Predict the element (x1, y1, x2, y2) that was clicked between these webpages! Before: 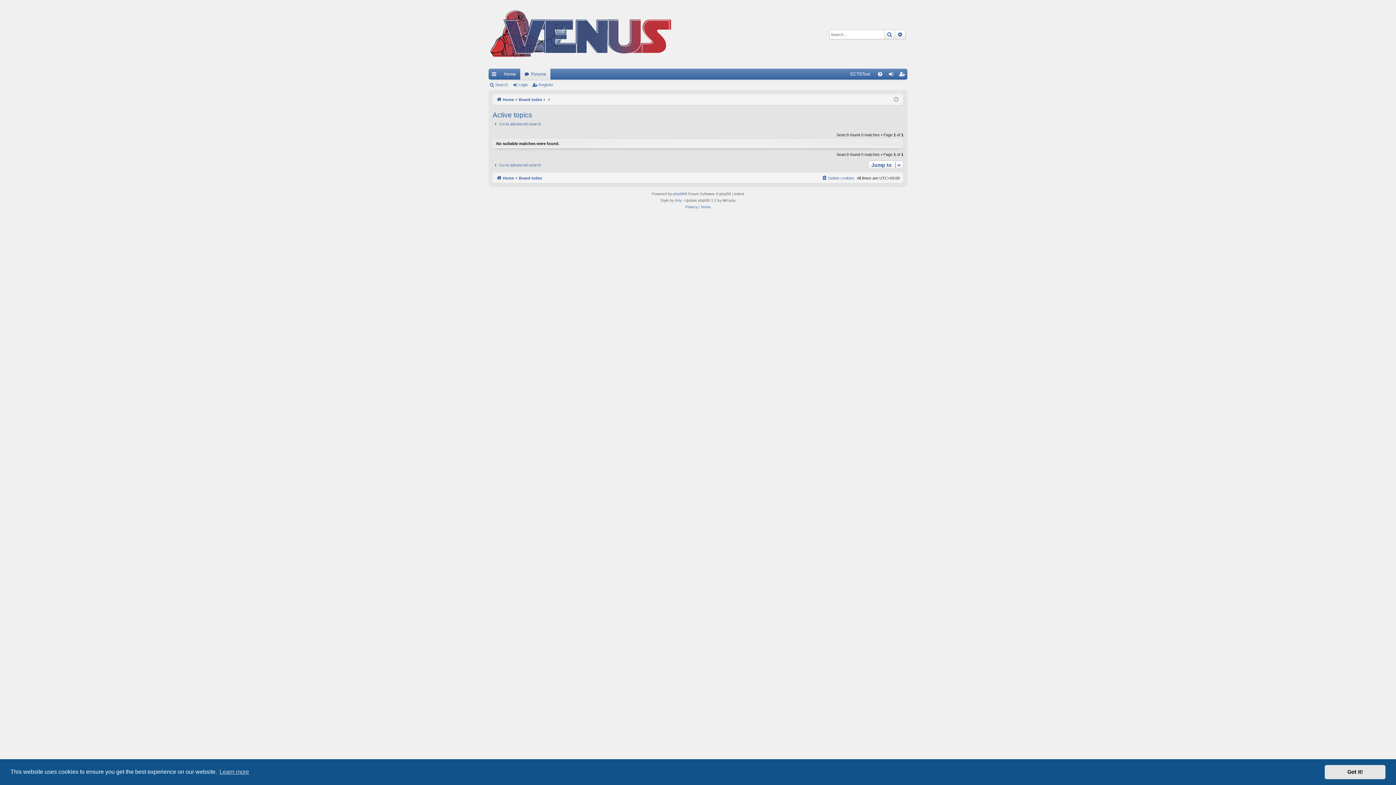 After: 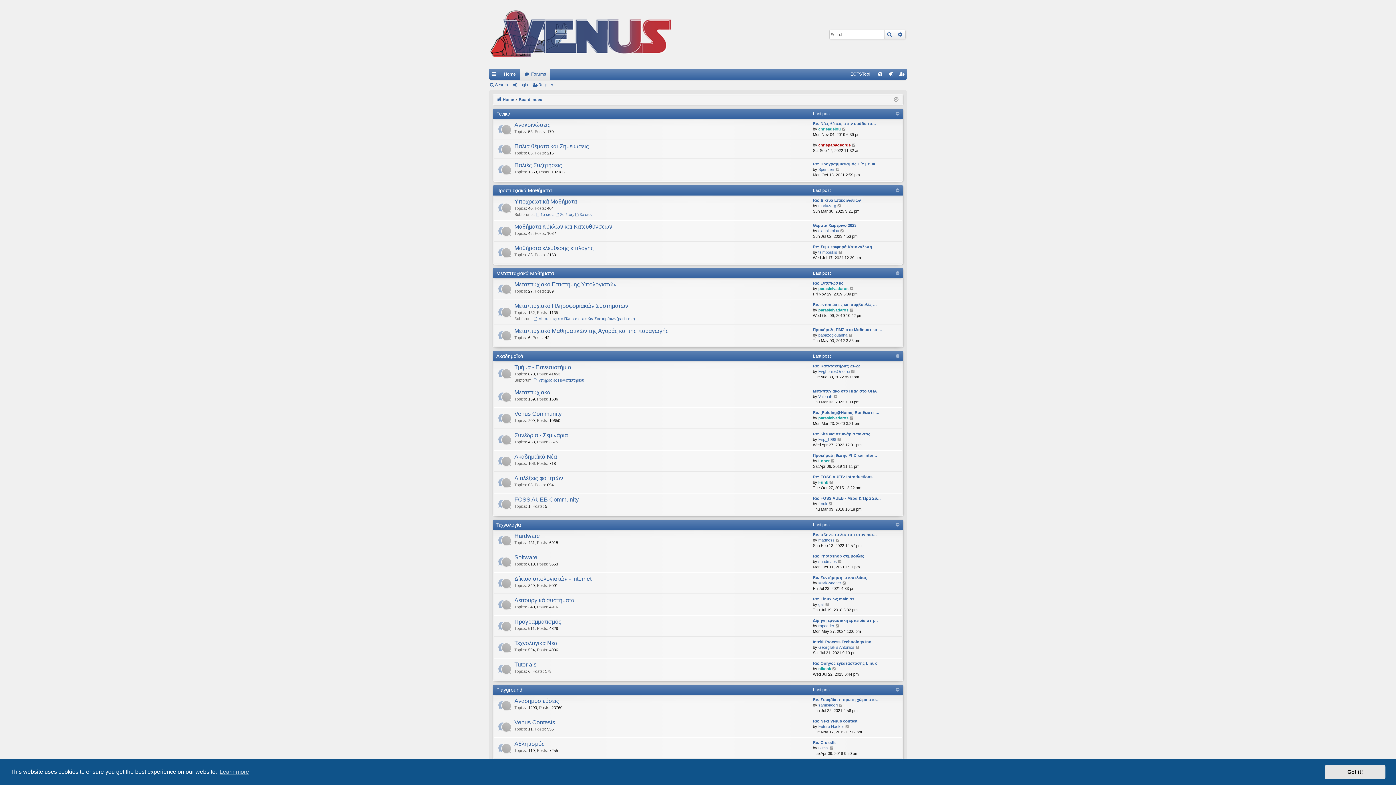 Action: bbox: (518, 174, 542, 182) label: Board index